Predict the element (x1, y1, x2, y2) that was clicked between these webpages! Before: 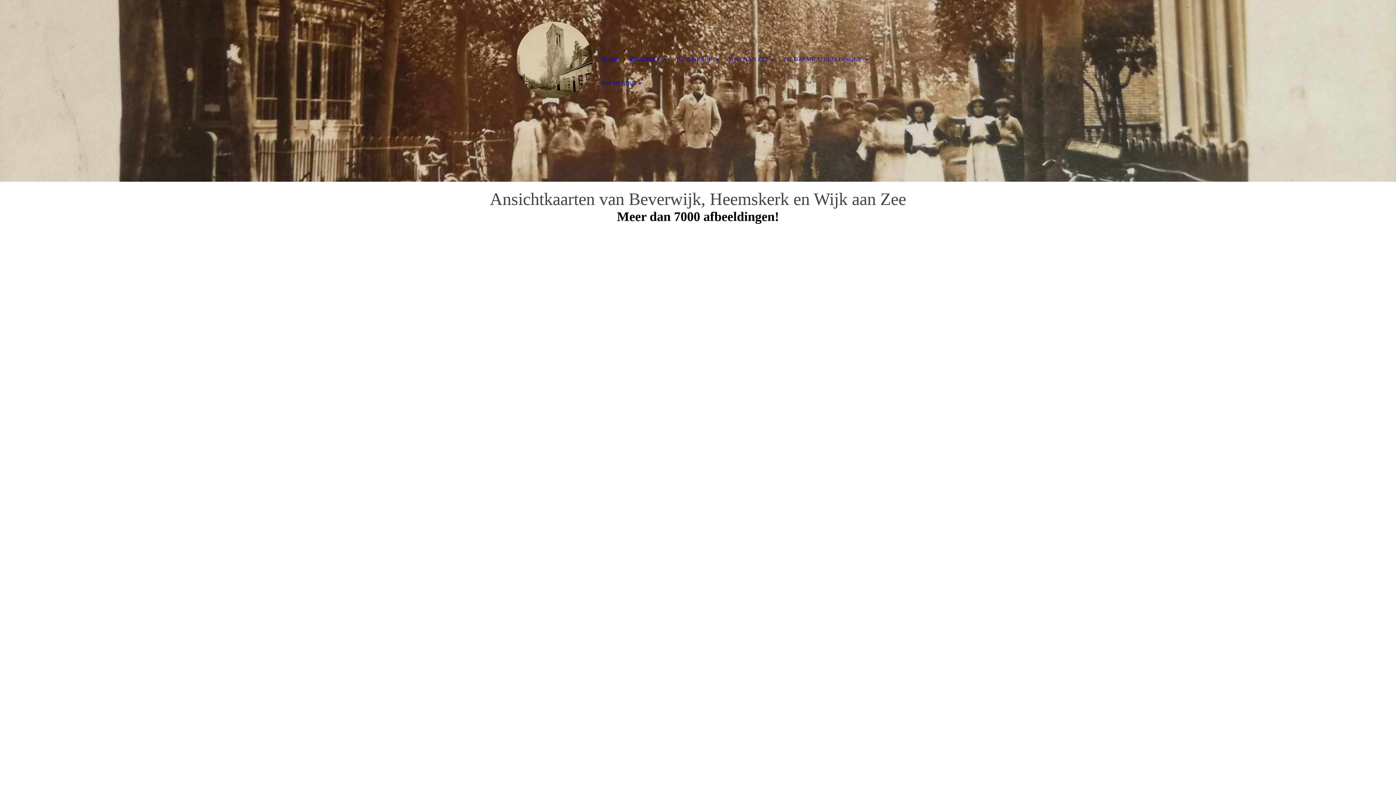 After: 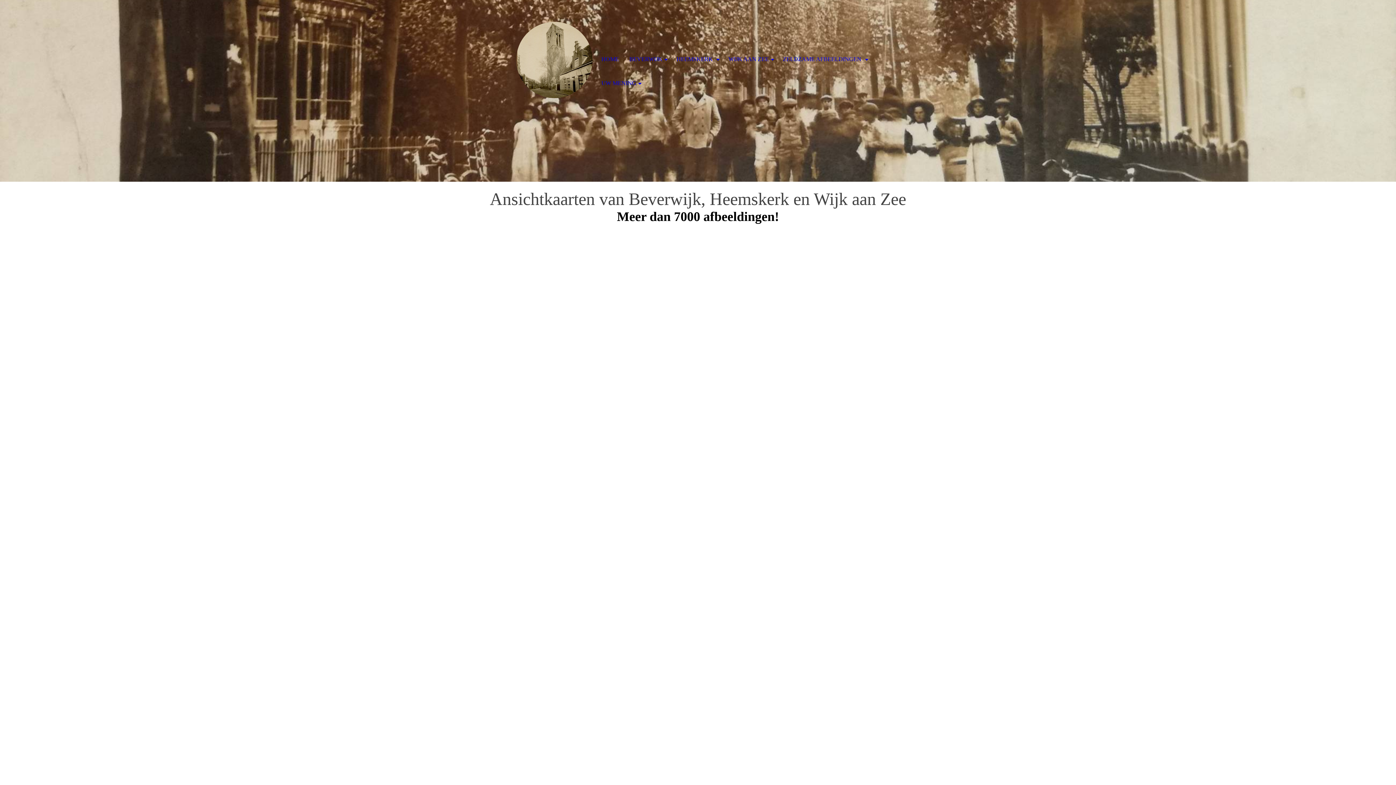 Action: label: HEEMSKERK  bbox: (671, 47, 723, 71)